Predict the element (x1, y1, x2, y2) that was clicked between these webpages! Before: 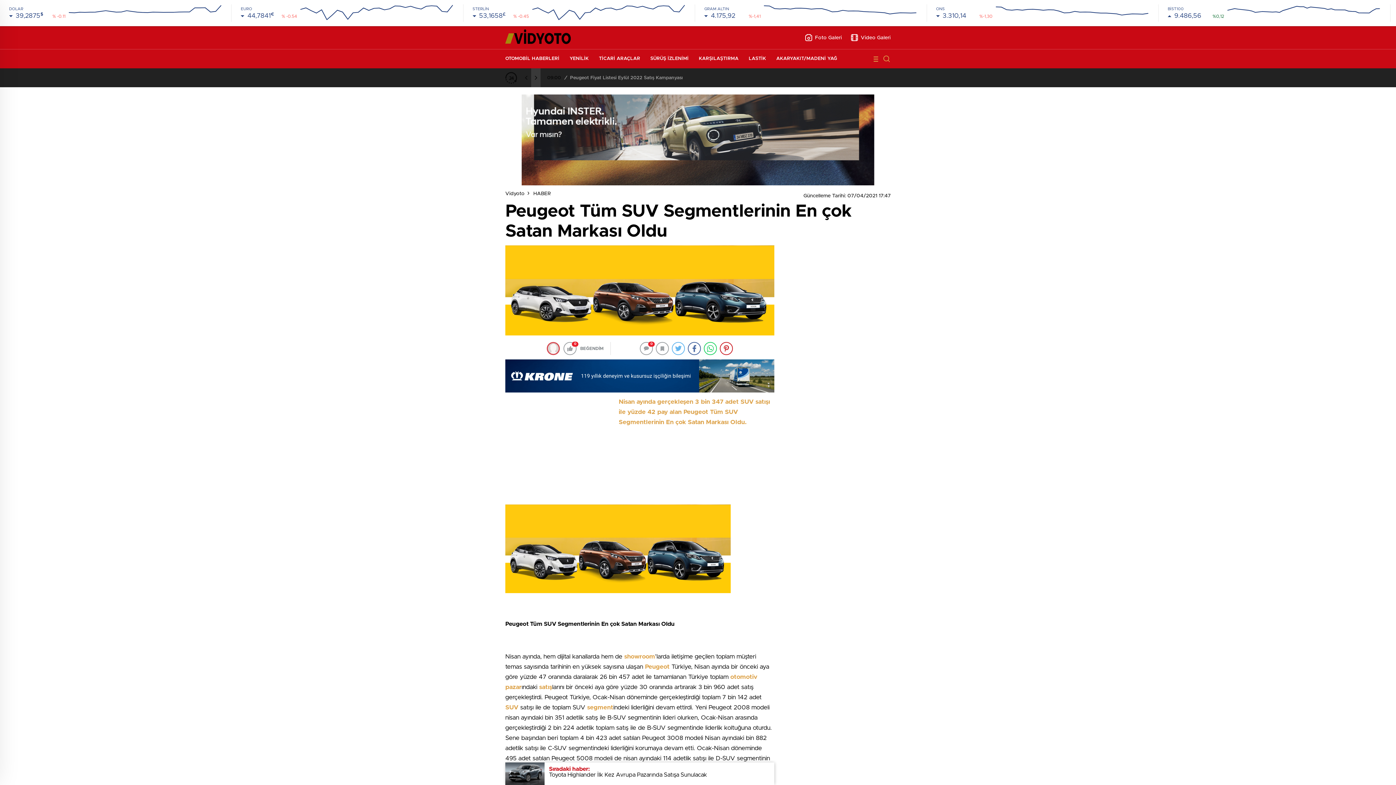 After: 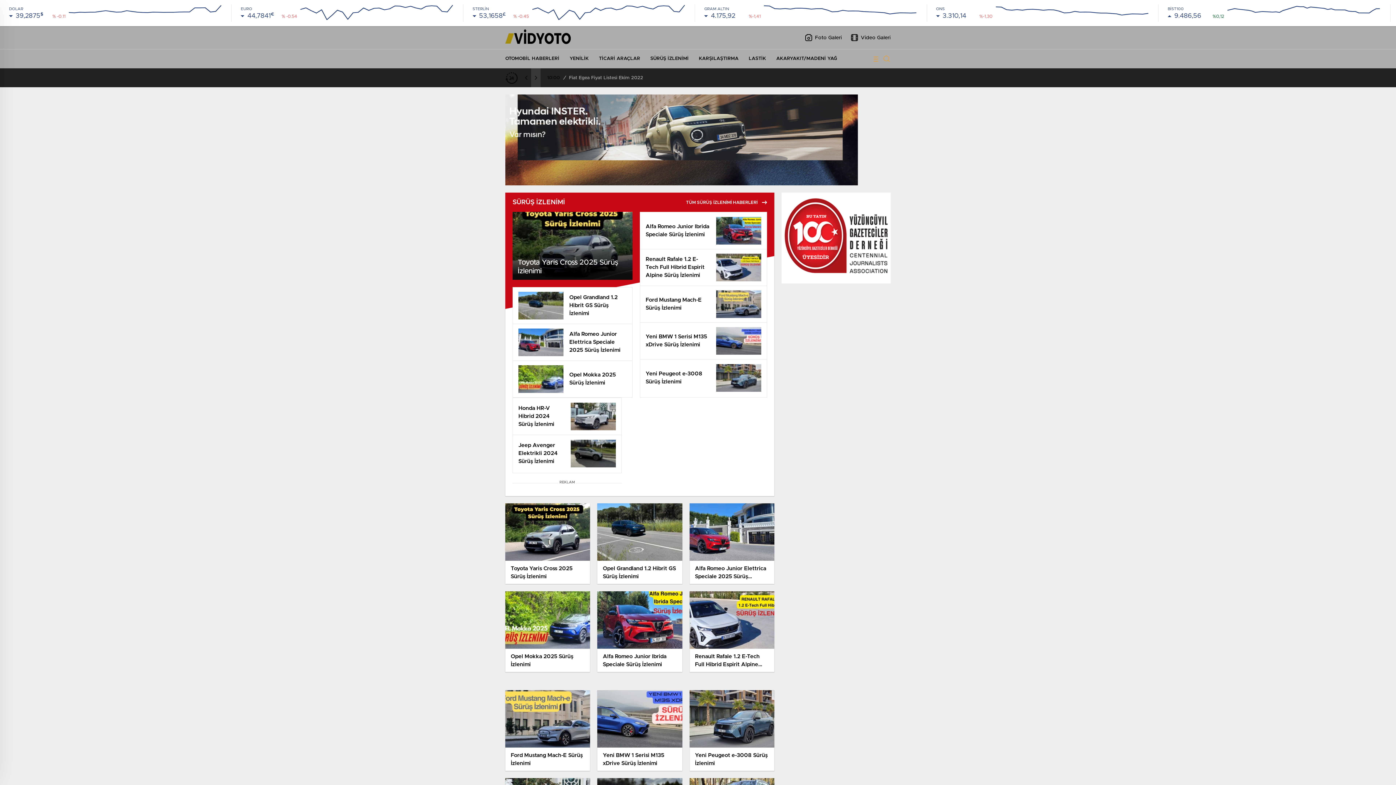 Action: bbox: (650, 49, 696, 68) label: SÜRÜŞ İZLENİMİ